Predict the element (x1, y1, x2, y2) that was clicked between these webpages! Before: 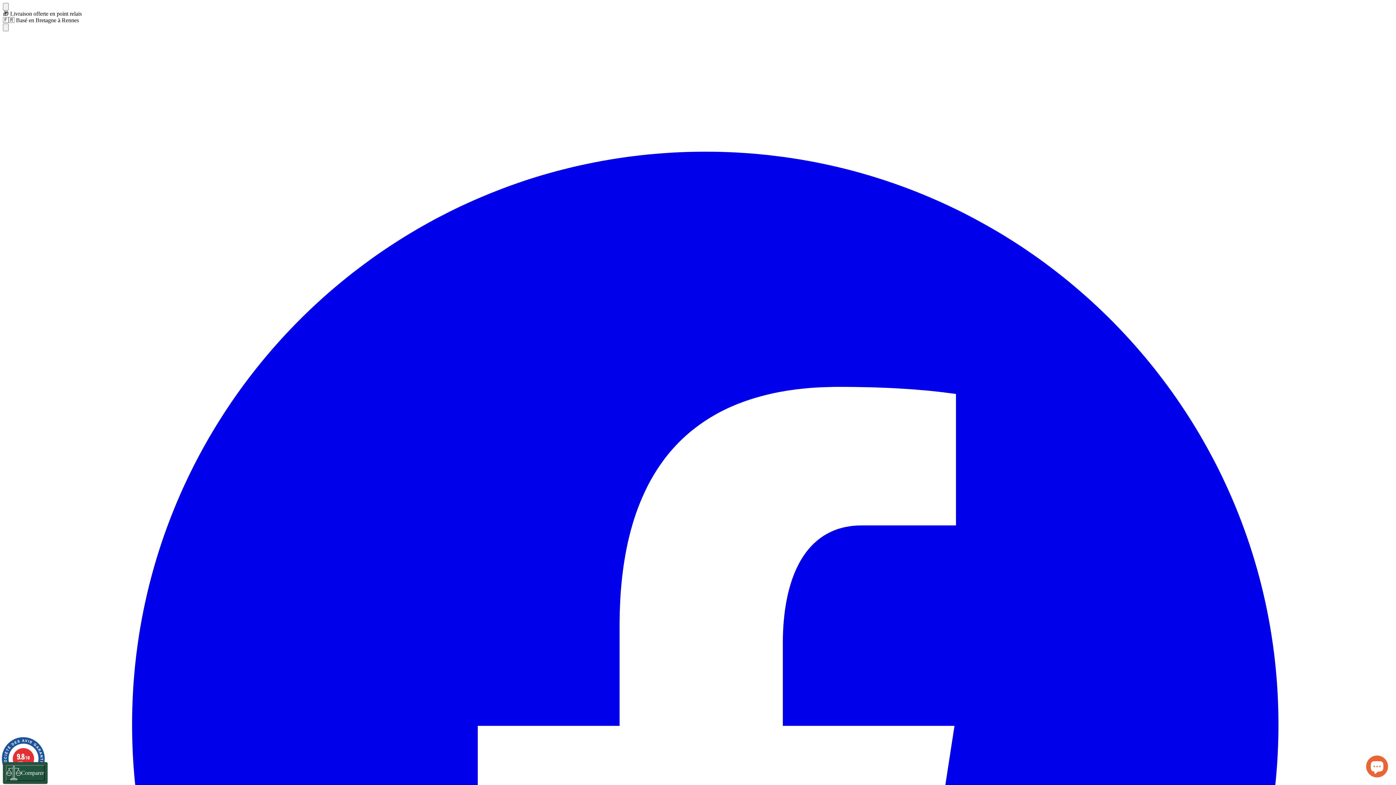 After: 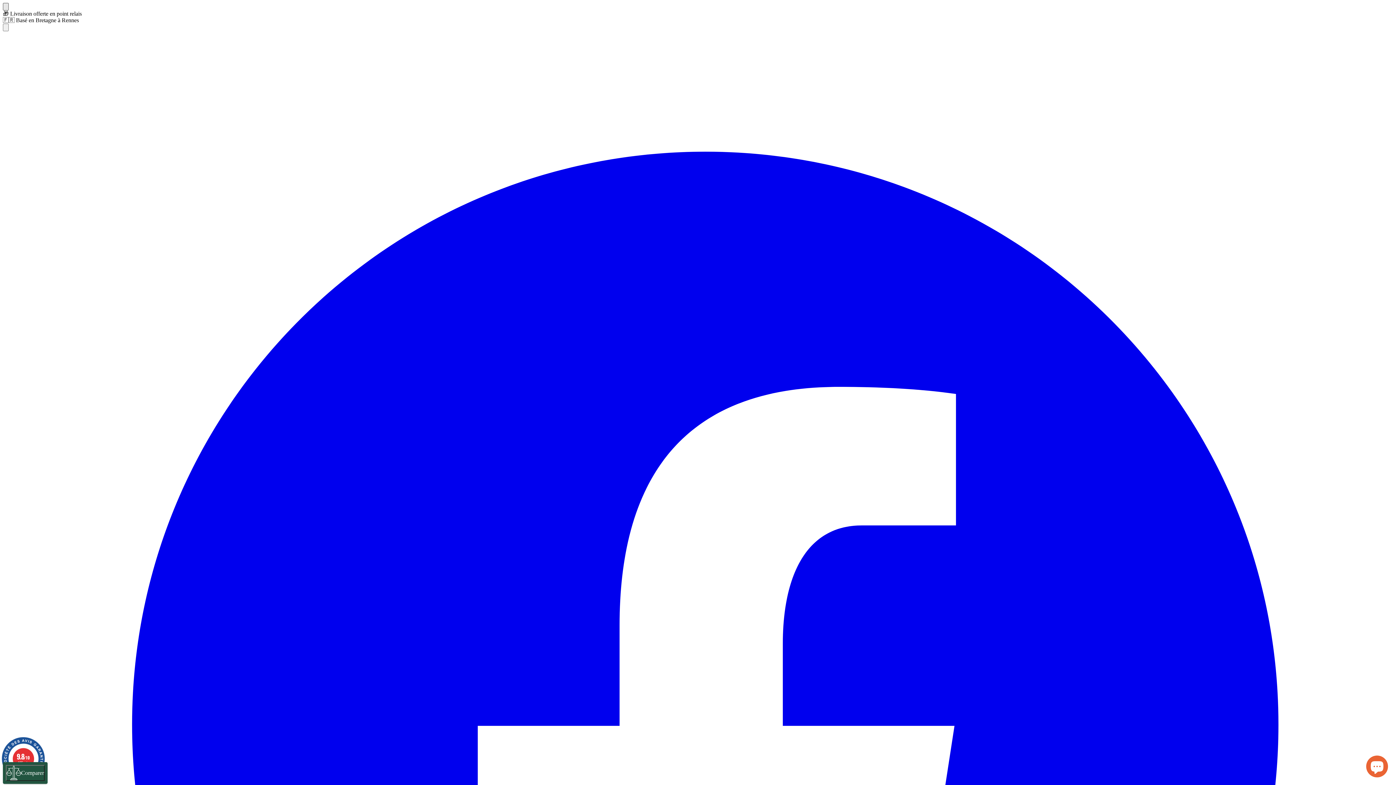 Action: bbox: (2, 2, 8, 10)